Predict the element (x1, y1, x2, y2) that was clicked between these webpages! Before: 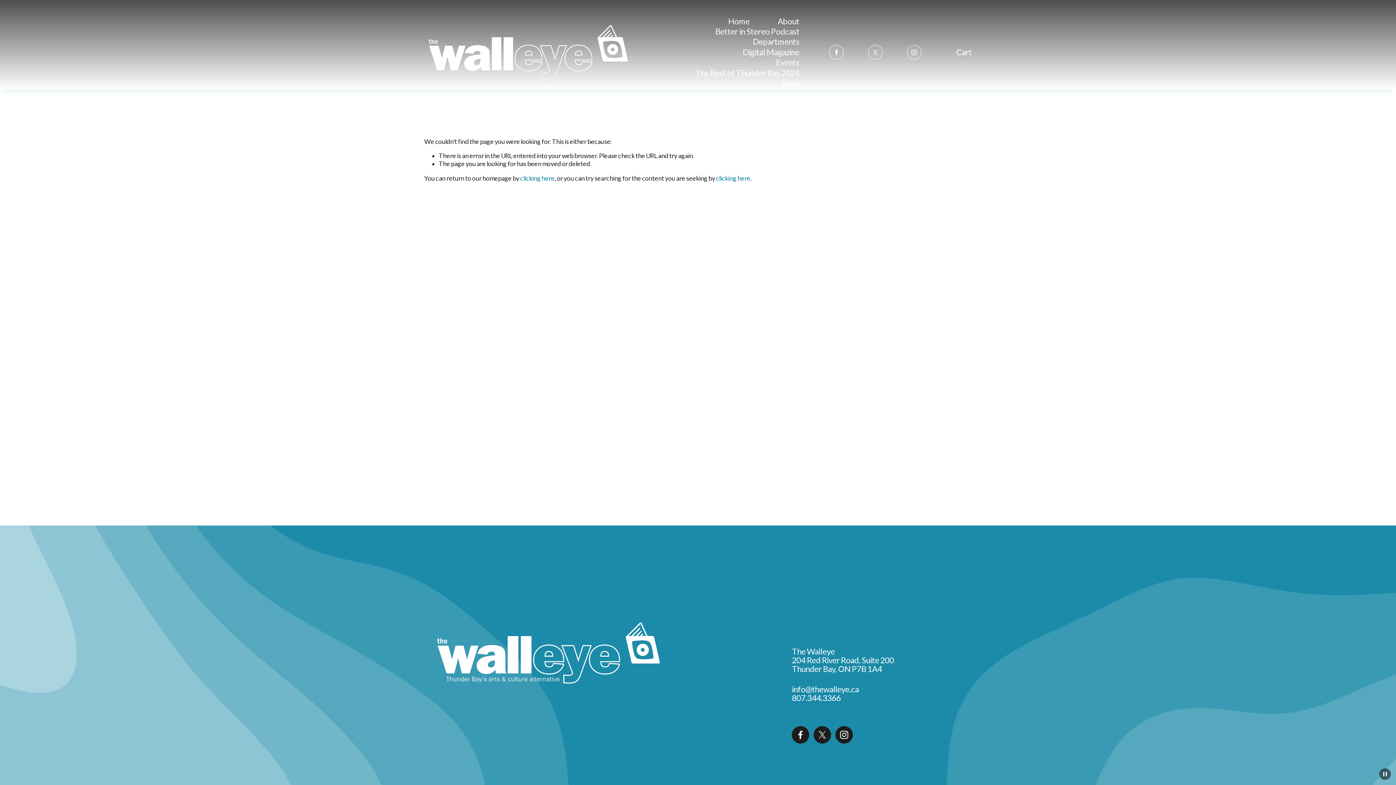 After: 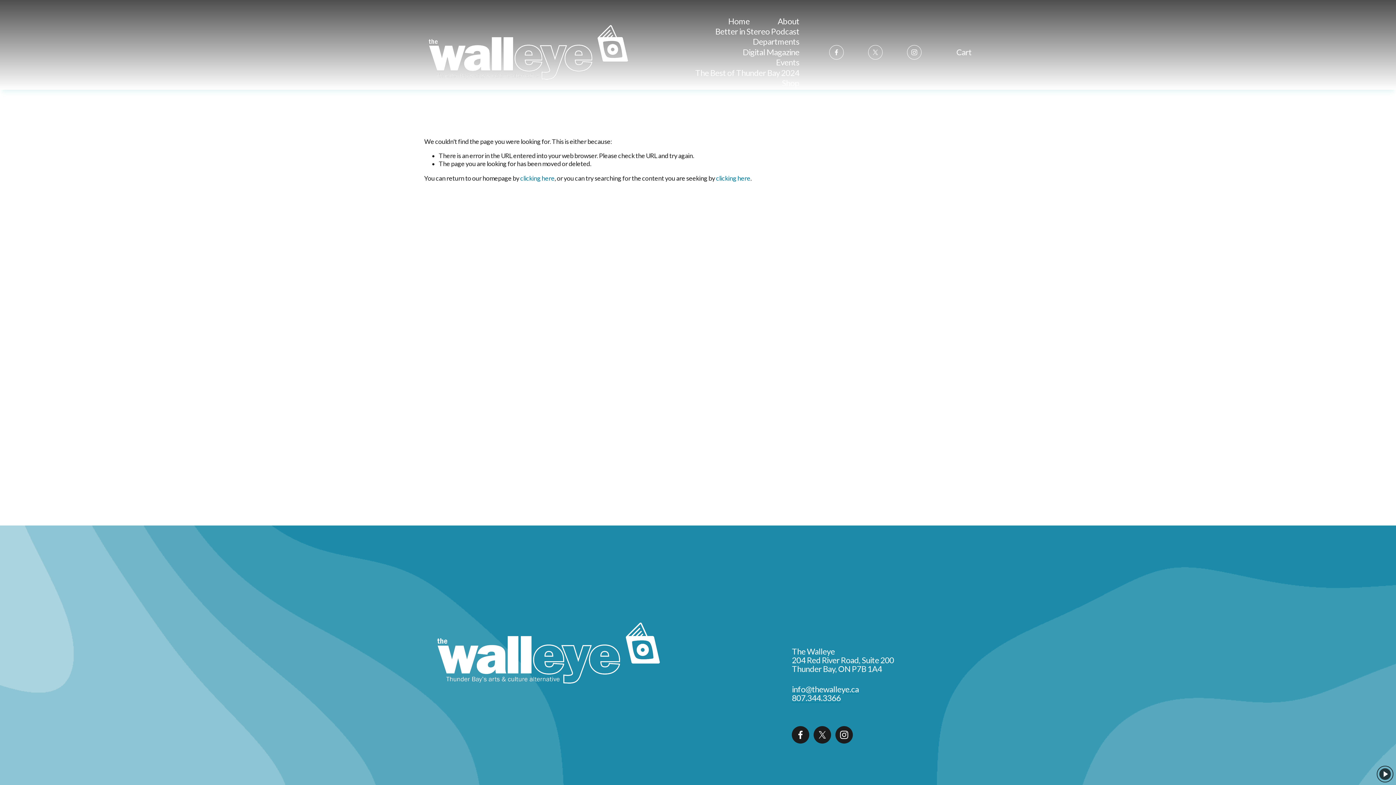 Action: label: Pause Background bbox: (1379, 768, 1391, 780)